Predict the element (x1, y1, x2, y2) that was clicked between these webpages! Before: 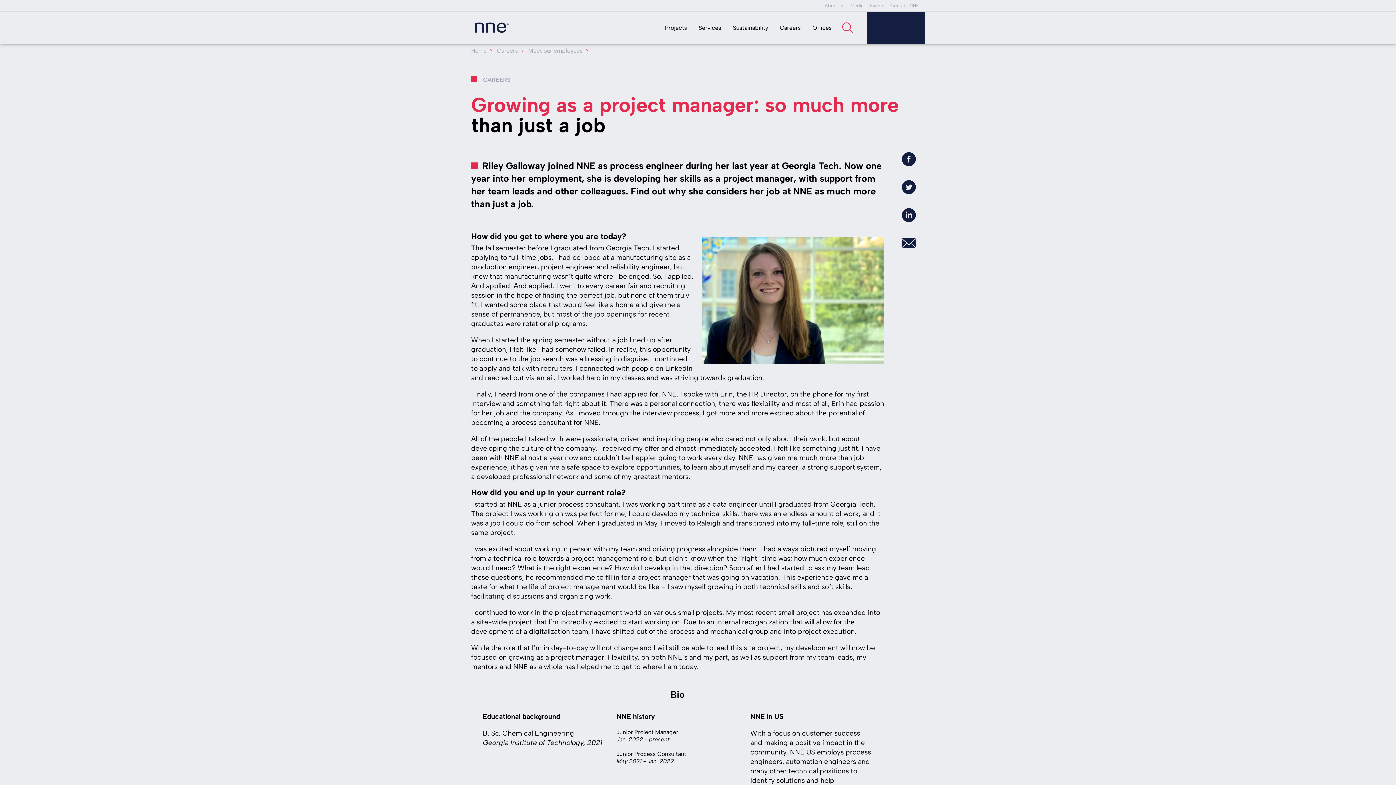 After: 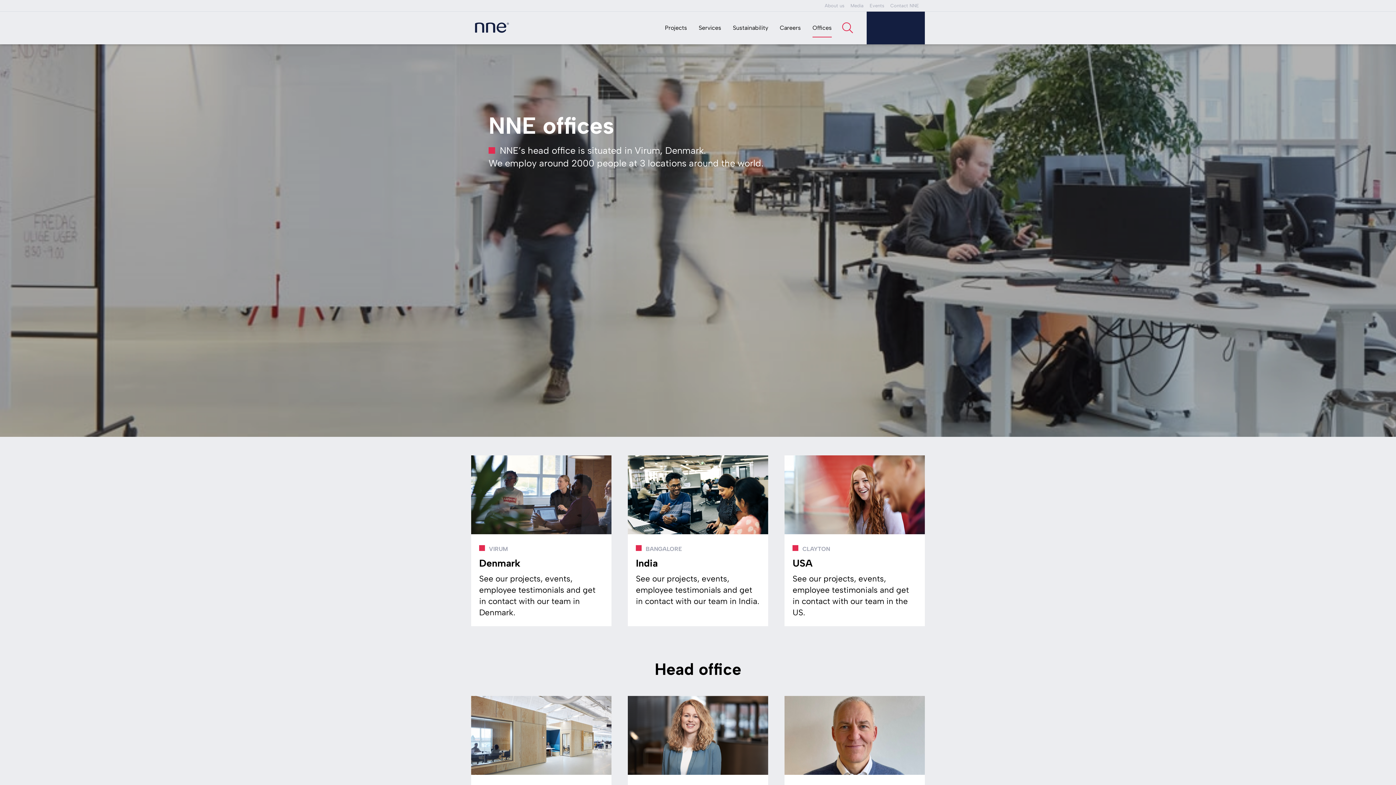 Action: bbox: (812, 18, 832, 37) label: Offices